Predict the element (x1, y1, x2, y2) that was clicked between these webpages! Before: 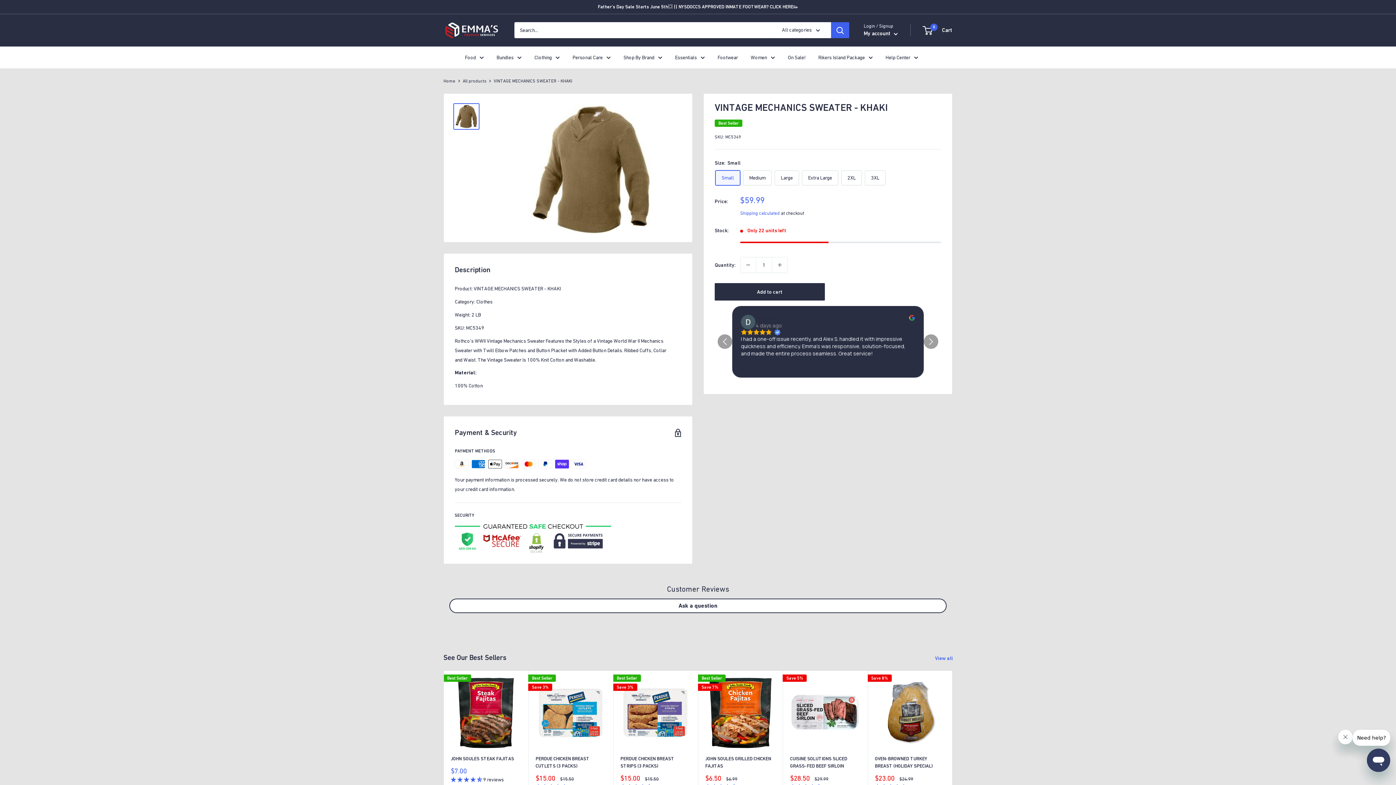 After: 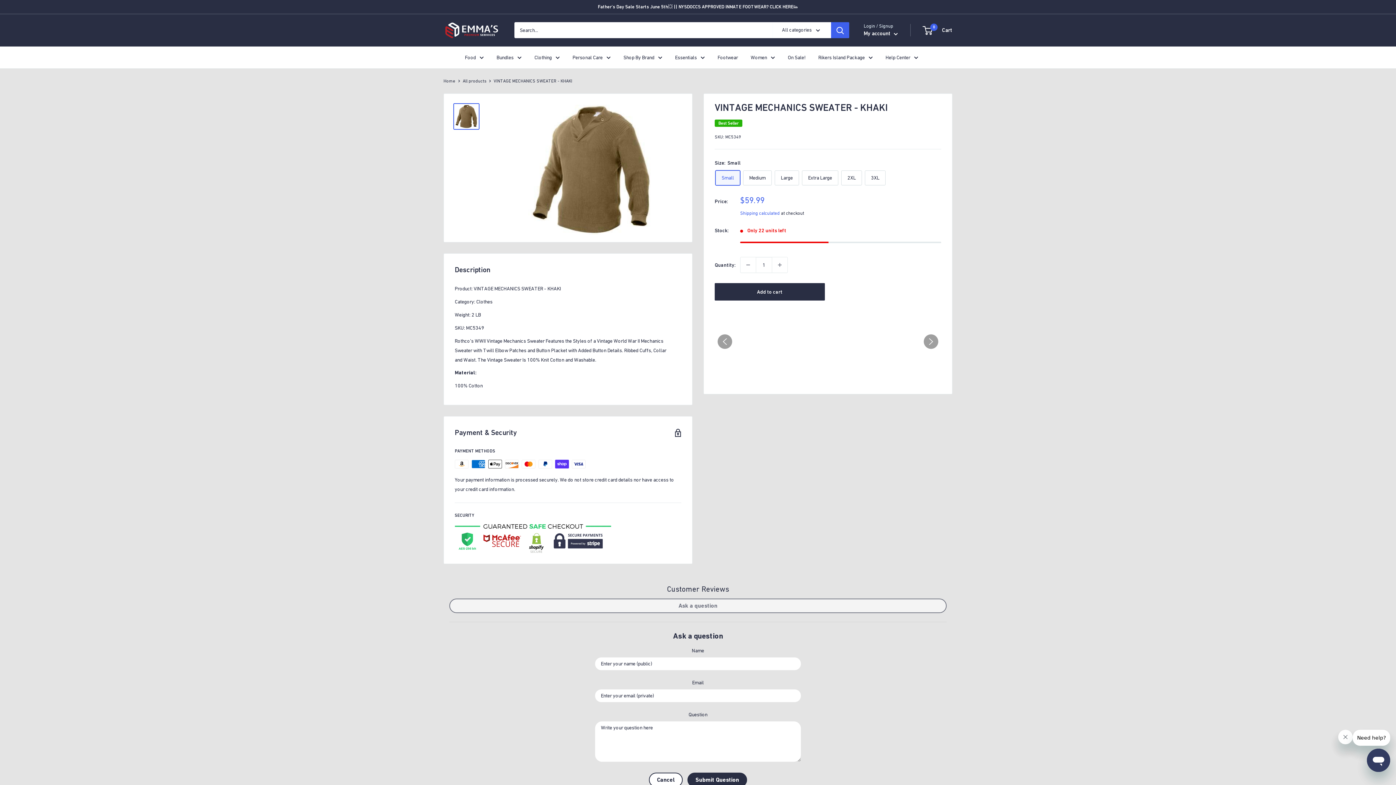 Action: bbox: (449, 598, 946, 613) label: Ask a question